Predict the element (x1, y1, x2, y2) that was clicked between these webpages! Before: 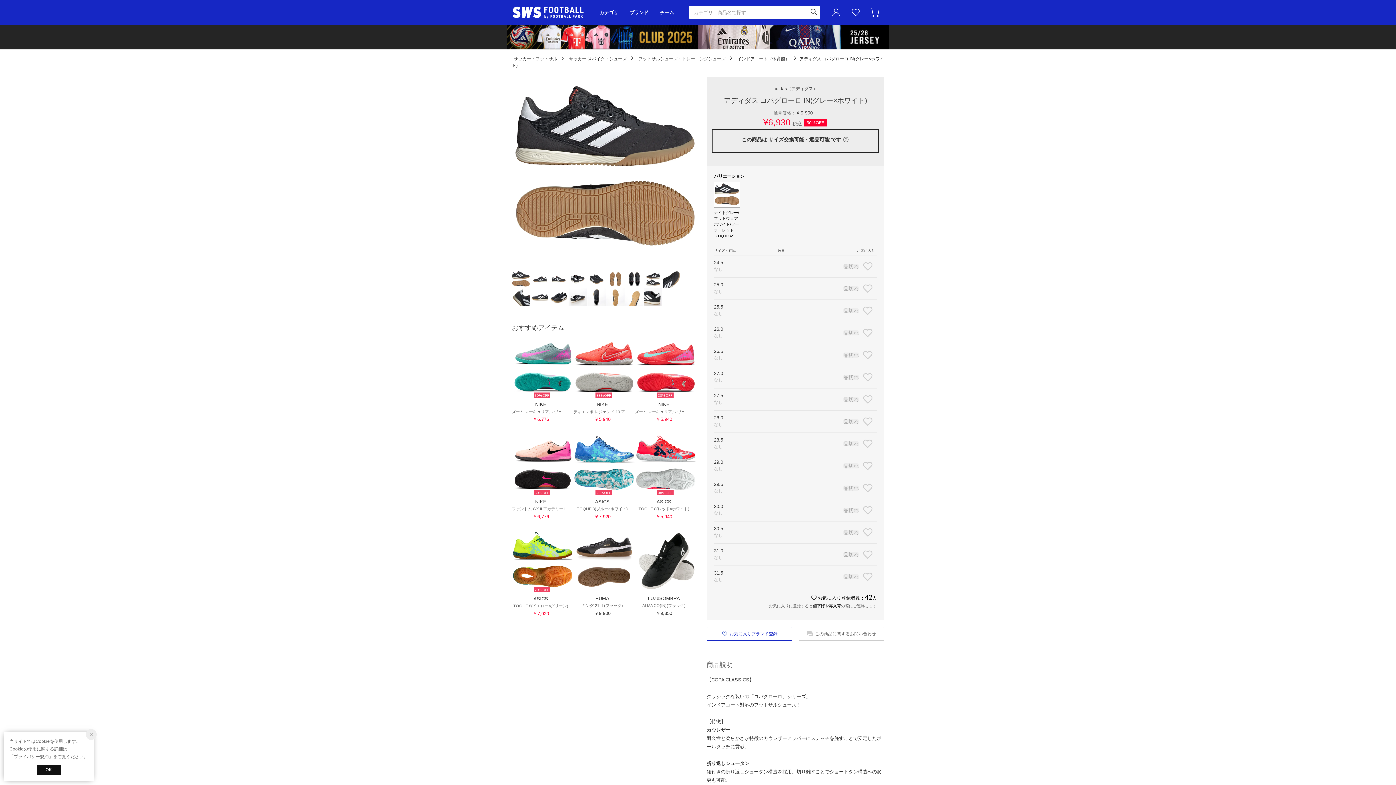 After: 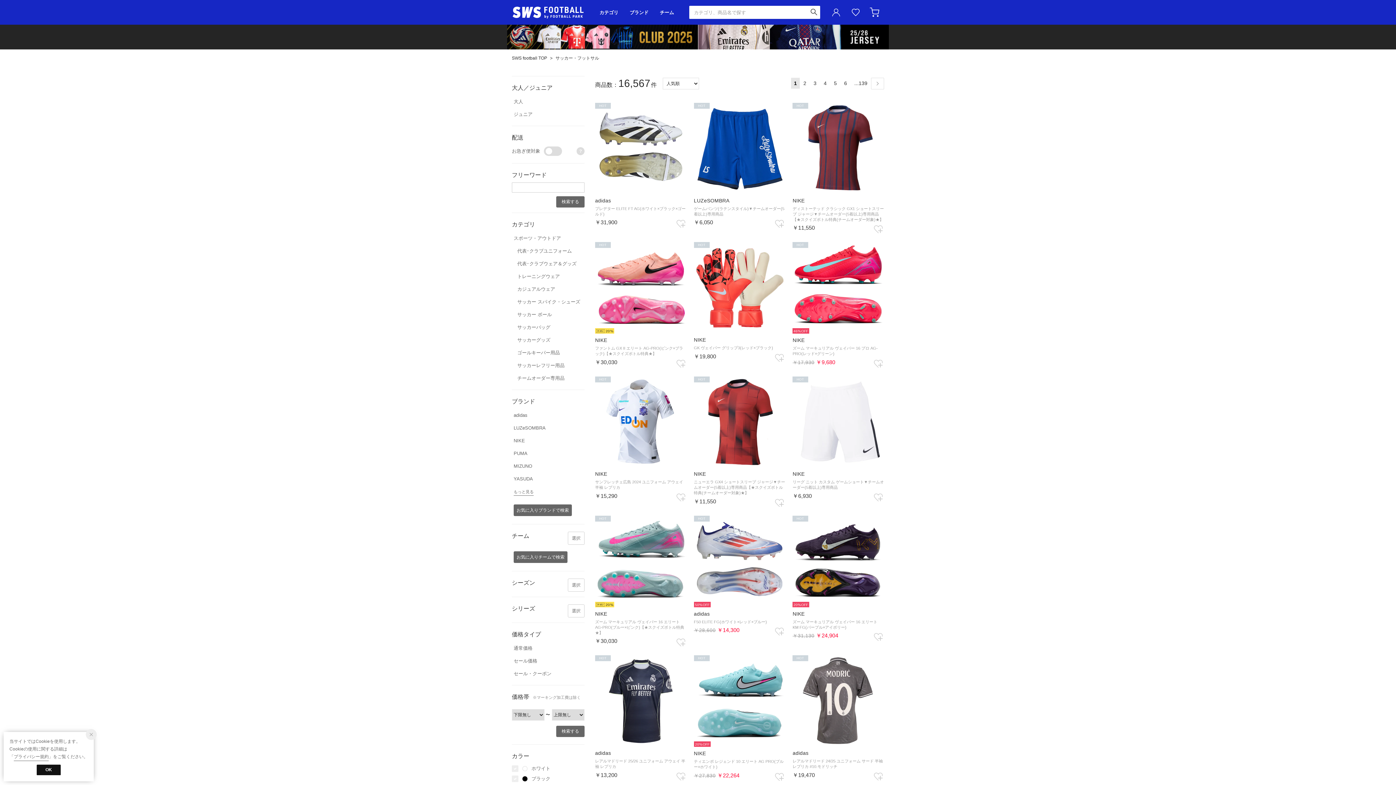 Action: bbox: (512, 56, 557, 61) label: サッカー・フットサル